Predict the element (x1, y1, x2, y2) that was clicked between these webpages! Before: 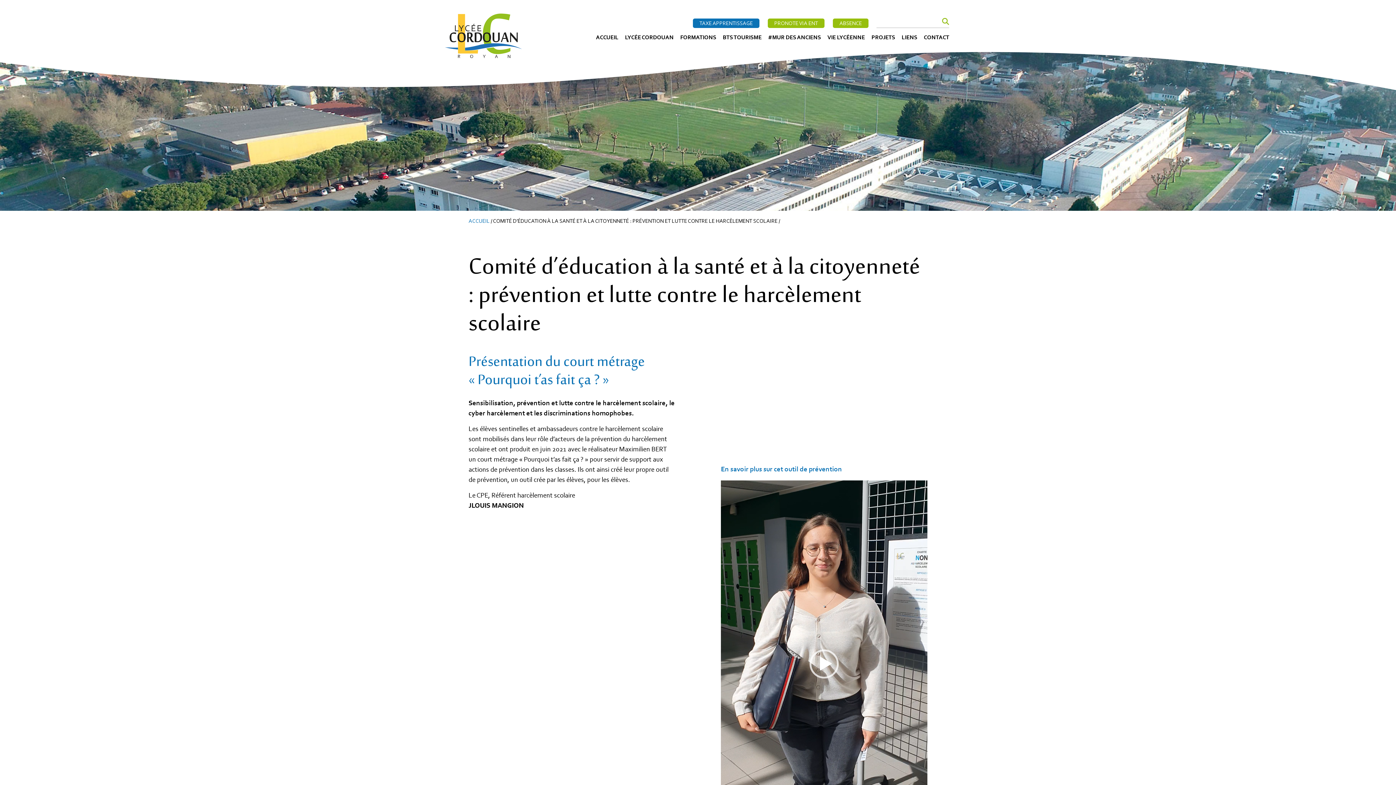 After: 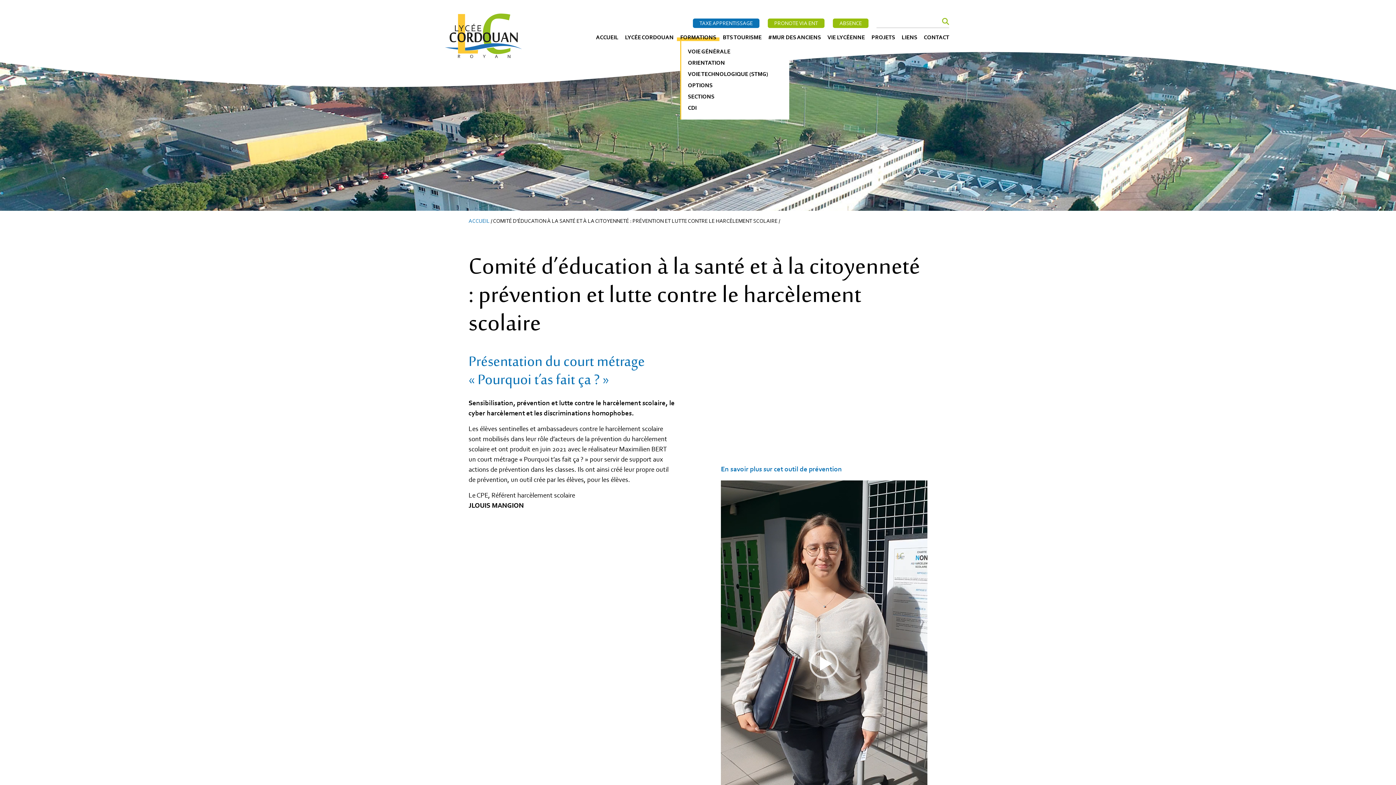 Action: label: FORMATIONS bbox: (680, 34, 716, 40)